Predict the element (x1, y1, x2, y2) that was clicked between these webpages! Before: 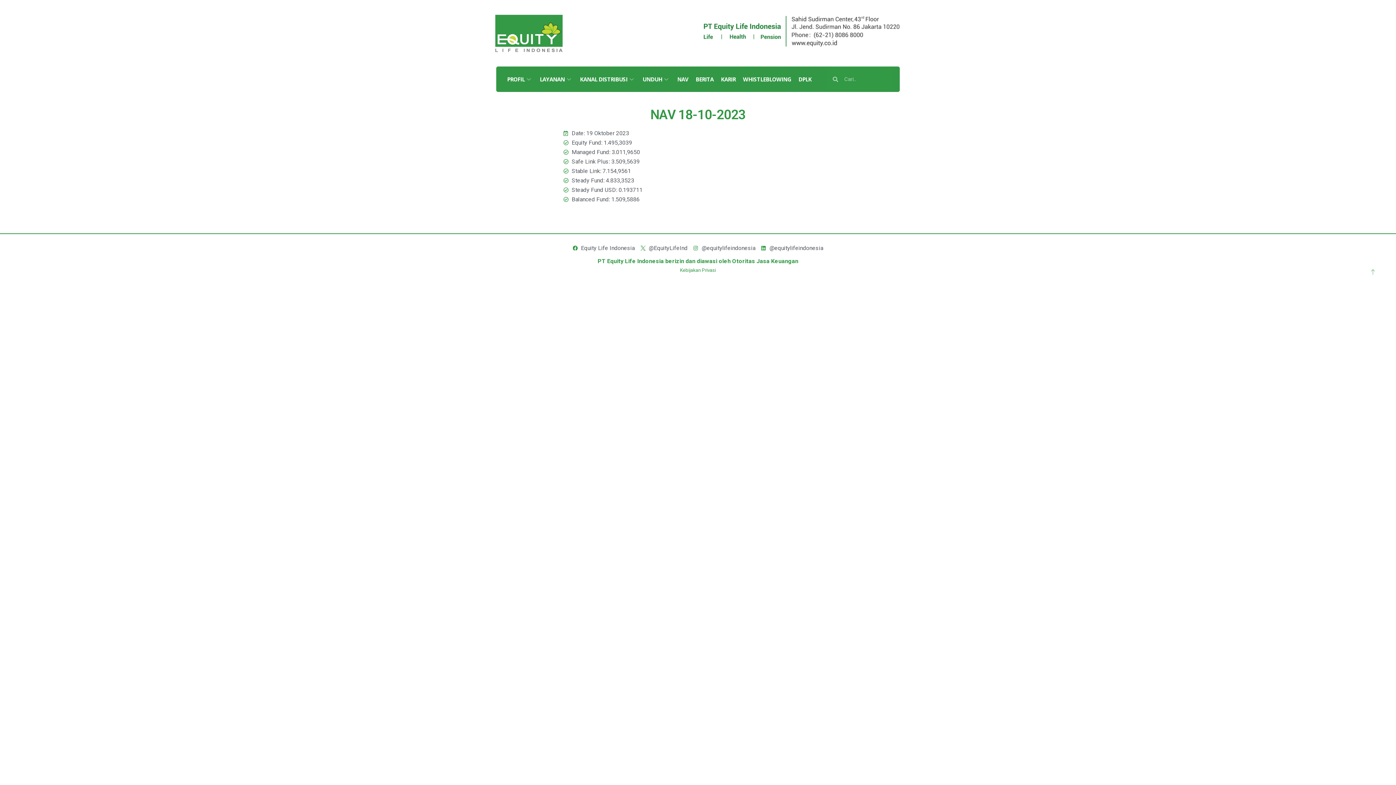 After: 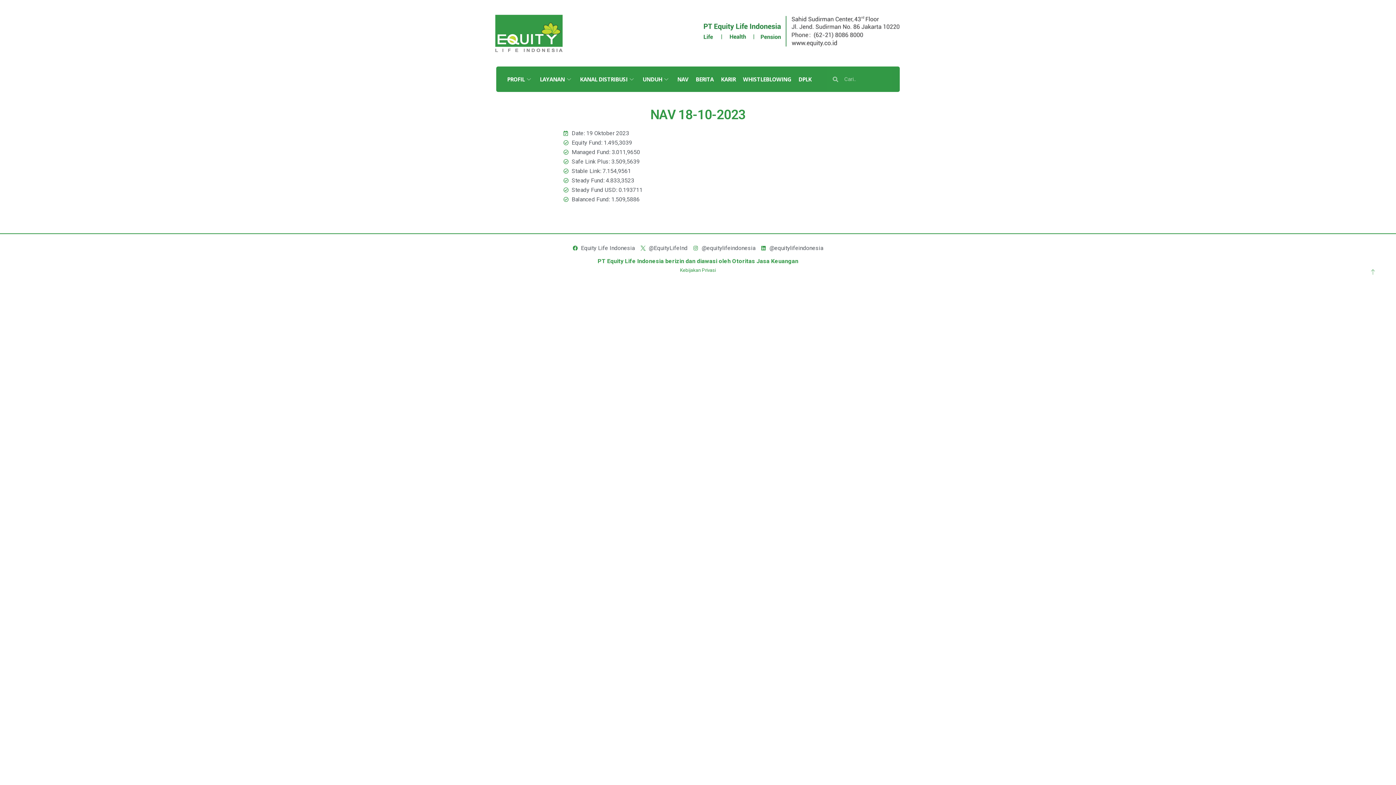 Action: bbox: (693, 243, 755, 253) label: @equitylifeindonesia